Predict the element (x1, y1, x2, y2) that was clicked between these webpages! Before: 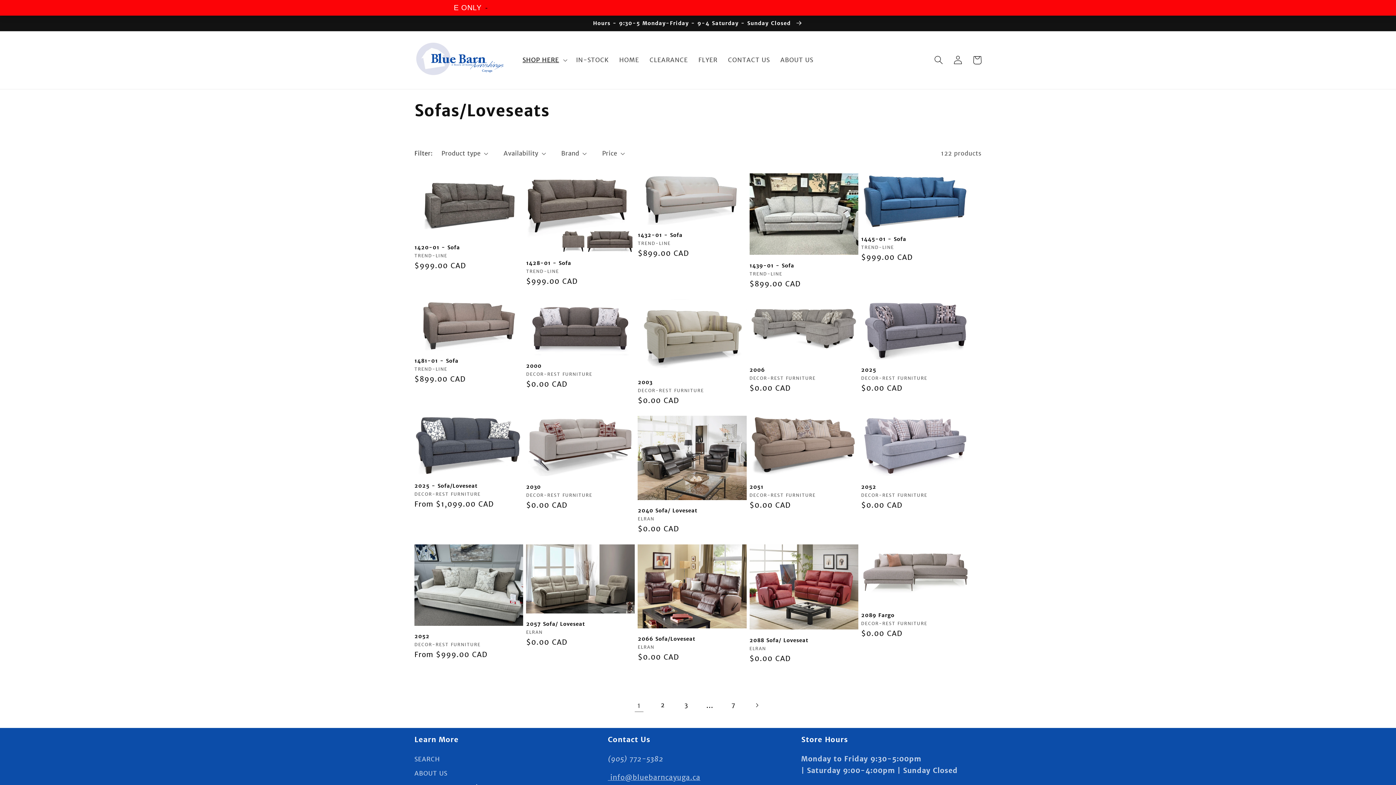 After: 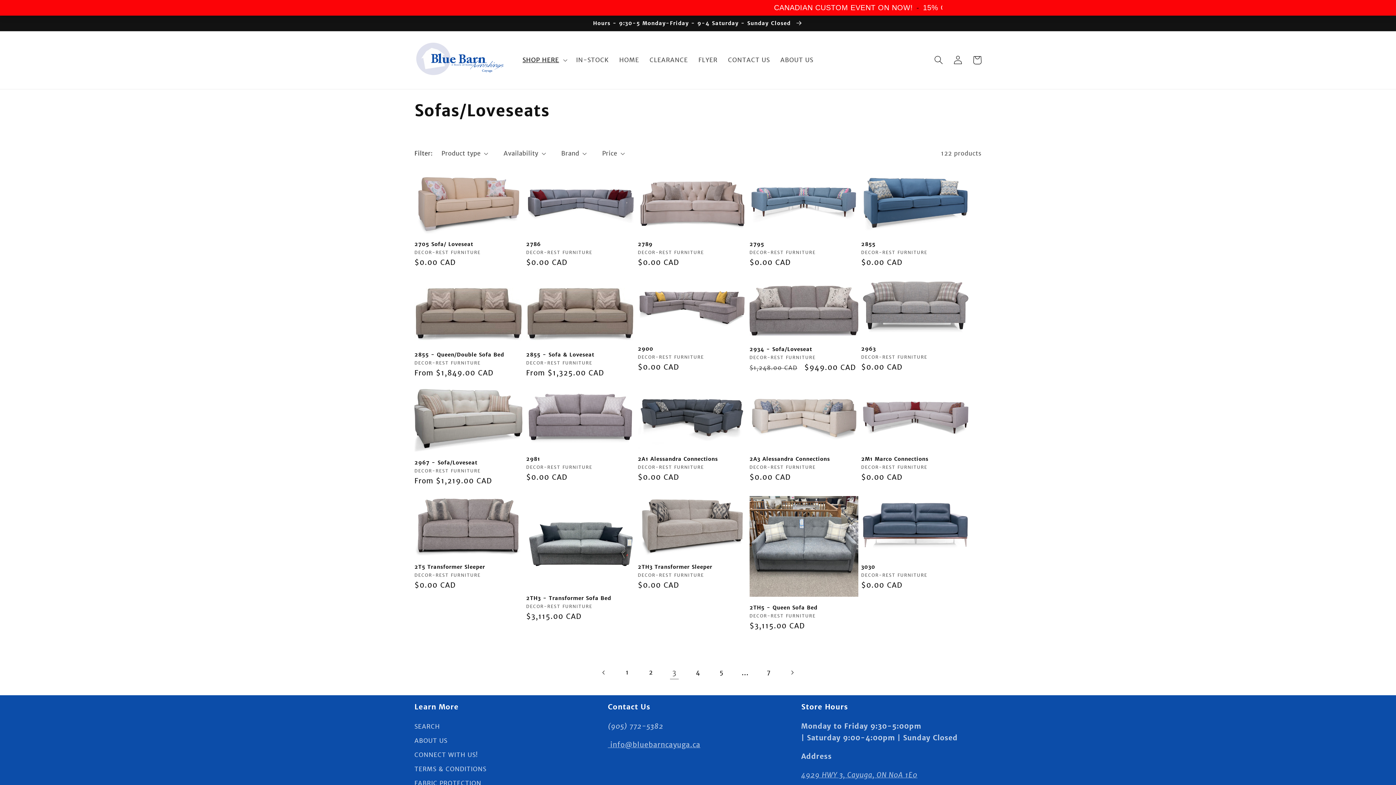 Action: bbox: (676, 696, 696, 715) label: Page 3